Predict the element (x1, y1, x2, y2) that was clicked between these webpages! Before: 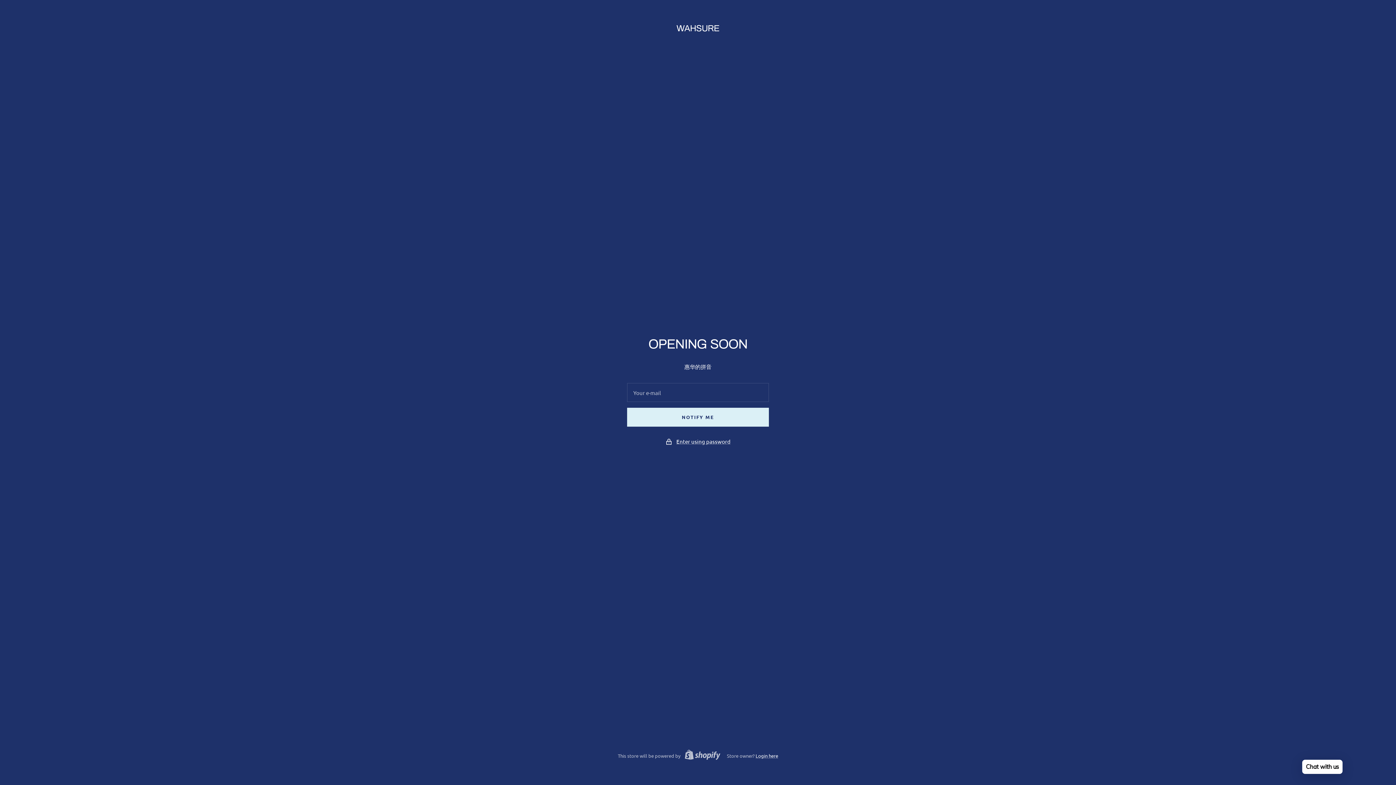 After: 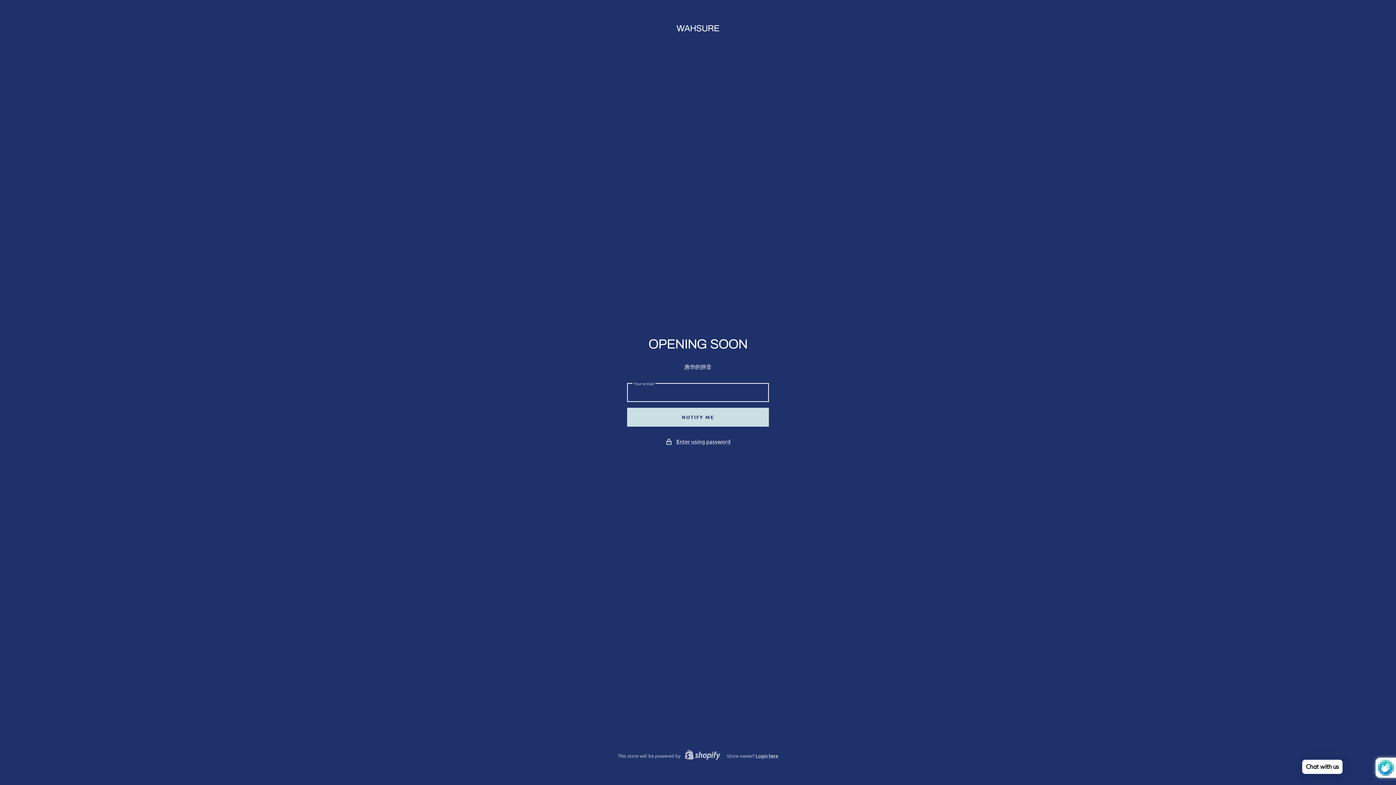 Action: bbox: (627, 408, 769, 427) label: NOTIFY ME